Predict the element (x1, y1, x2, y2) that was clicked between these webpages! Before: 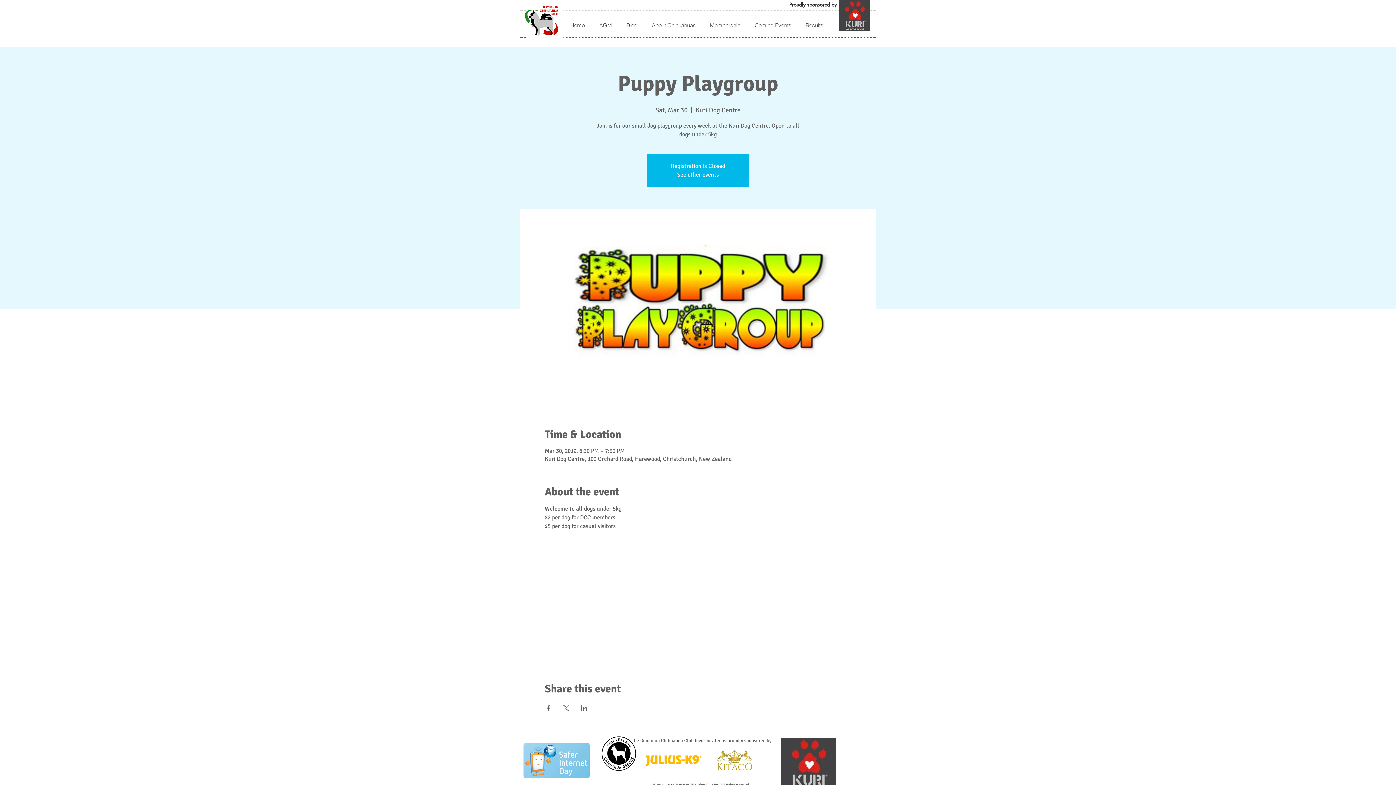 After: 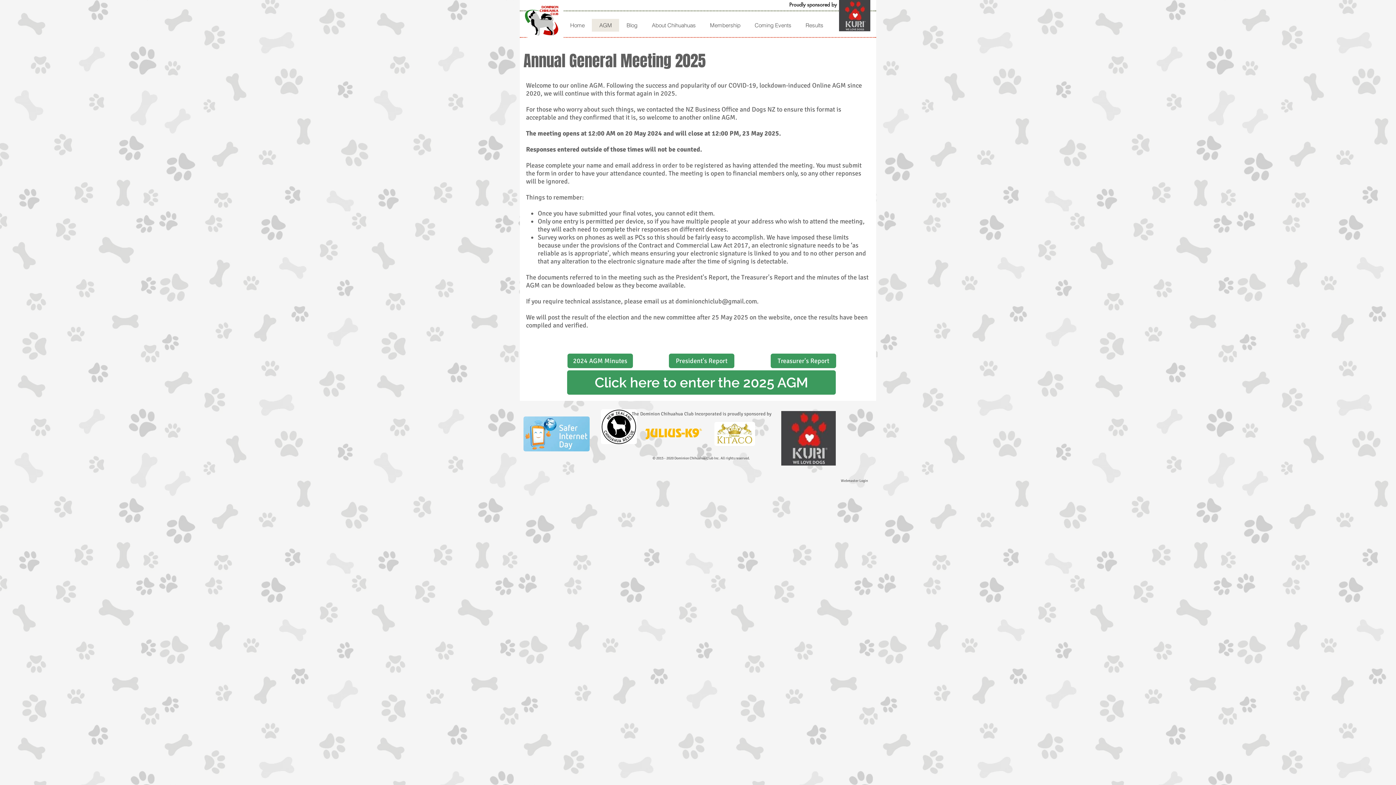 Action: label: AGM bbox: (592, 18, 619, 31)